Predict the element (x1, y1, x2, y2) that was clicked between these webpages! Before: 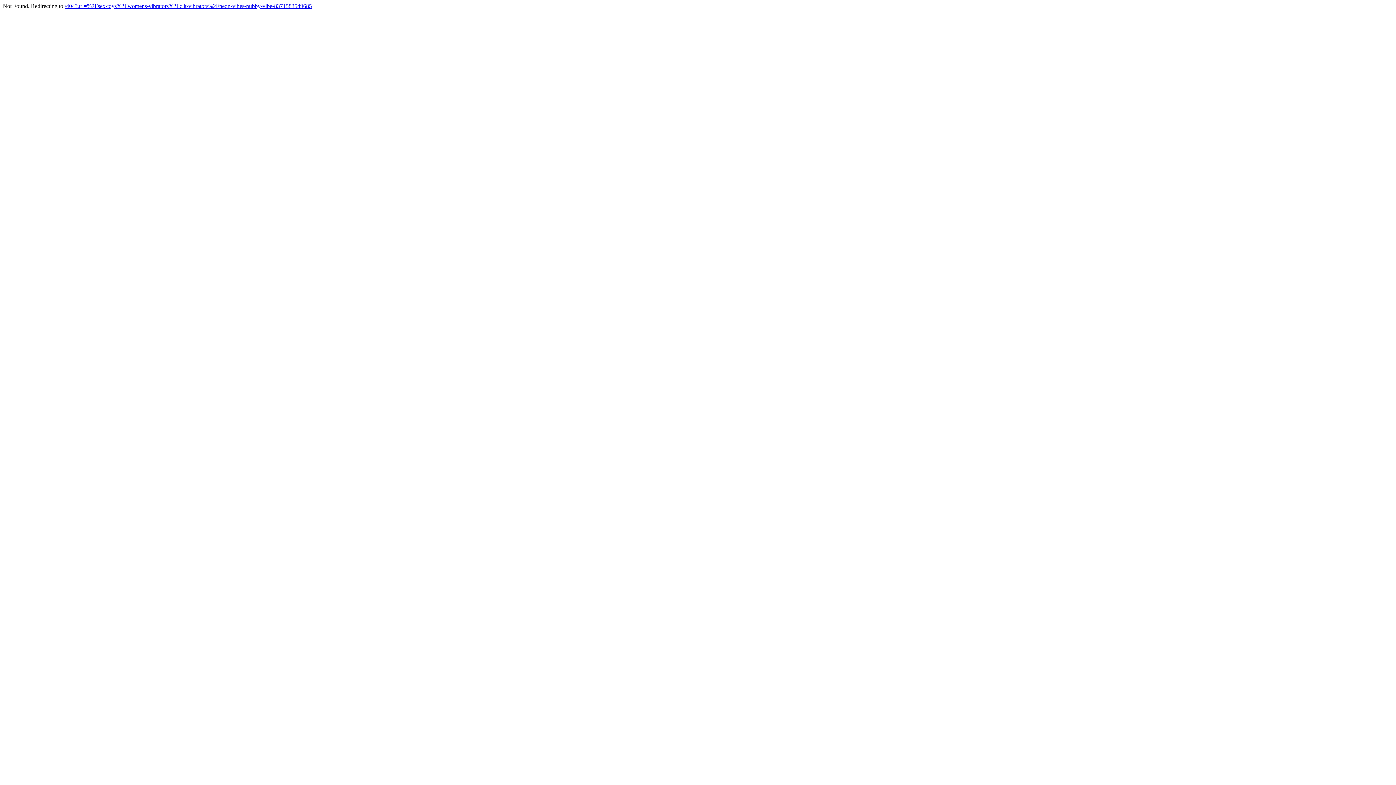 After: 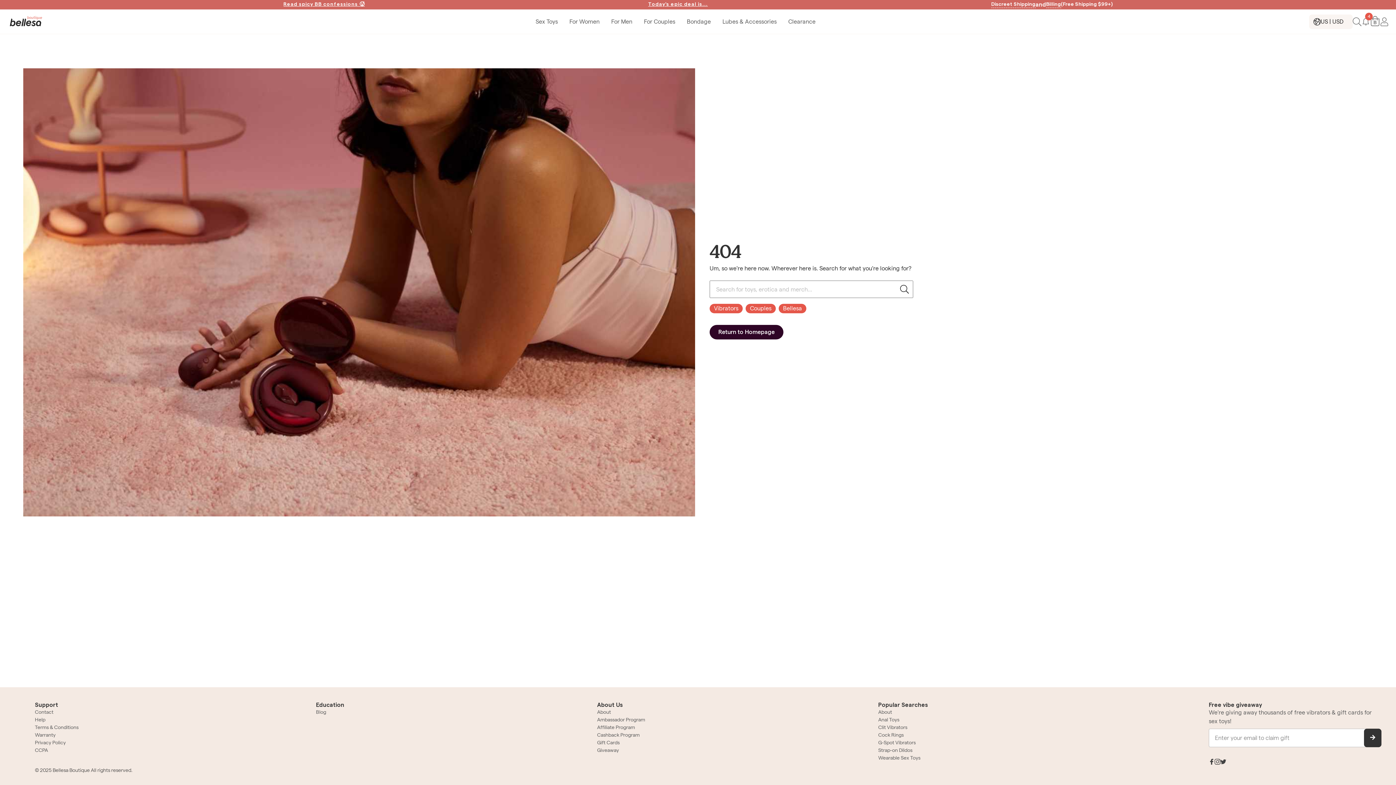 Action: bbox: (64, 2, 312, 9) label: /404?url=%2Fsex-toys%2Fwomens-vibrators%2Fclit-vibrators%2Fneon-vibes-nubby-vibe-8371583549685